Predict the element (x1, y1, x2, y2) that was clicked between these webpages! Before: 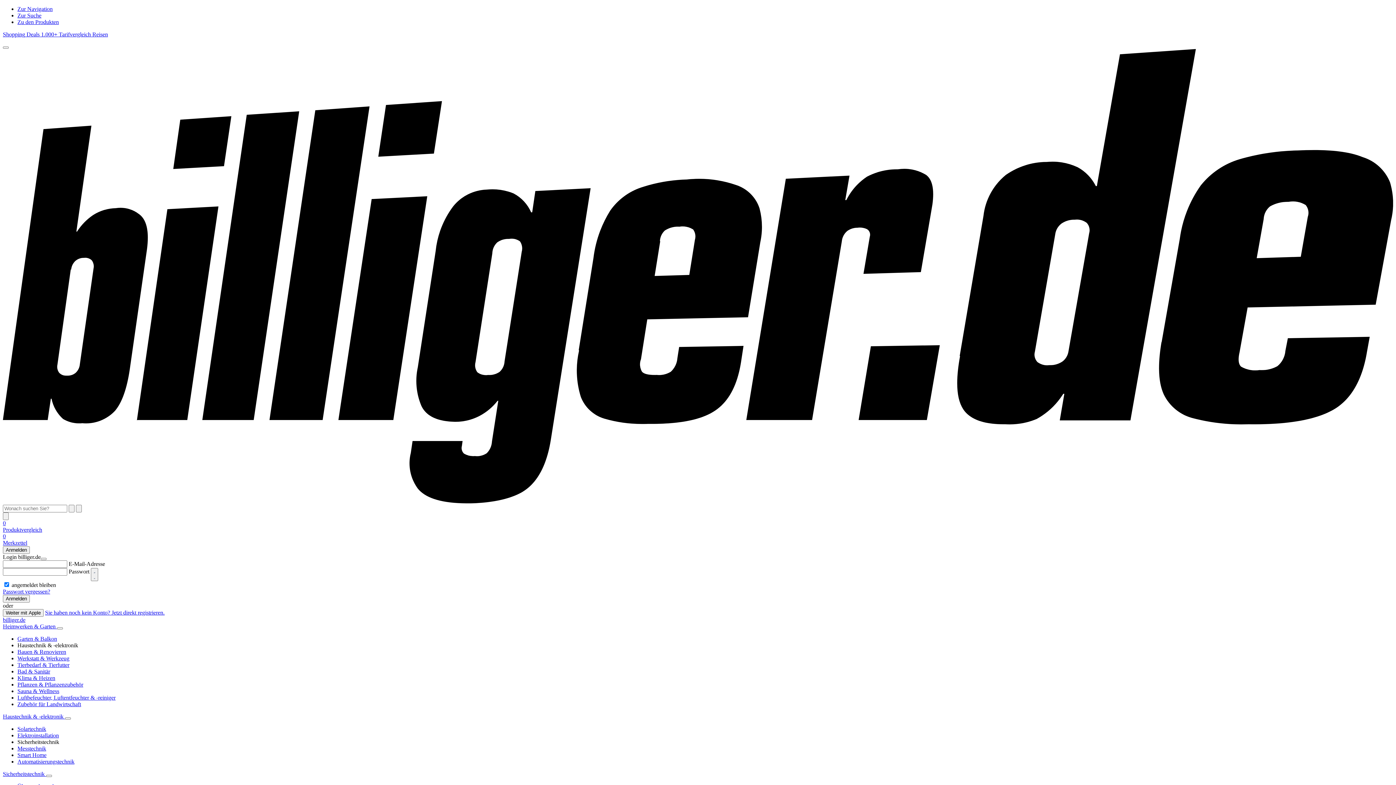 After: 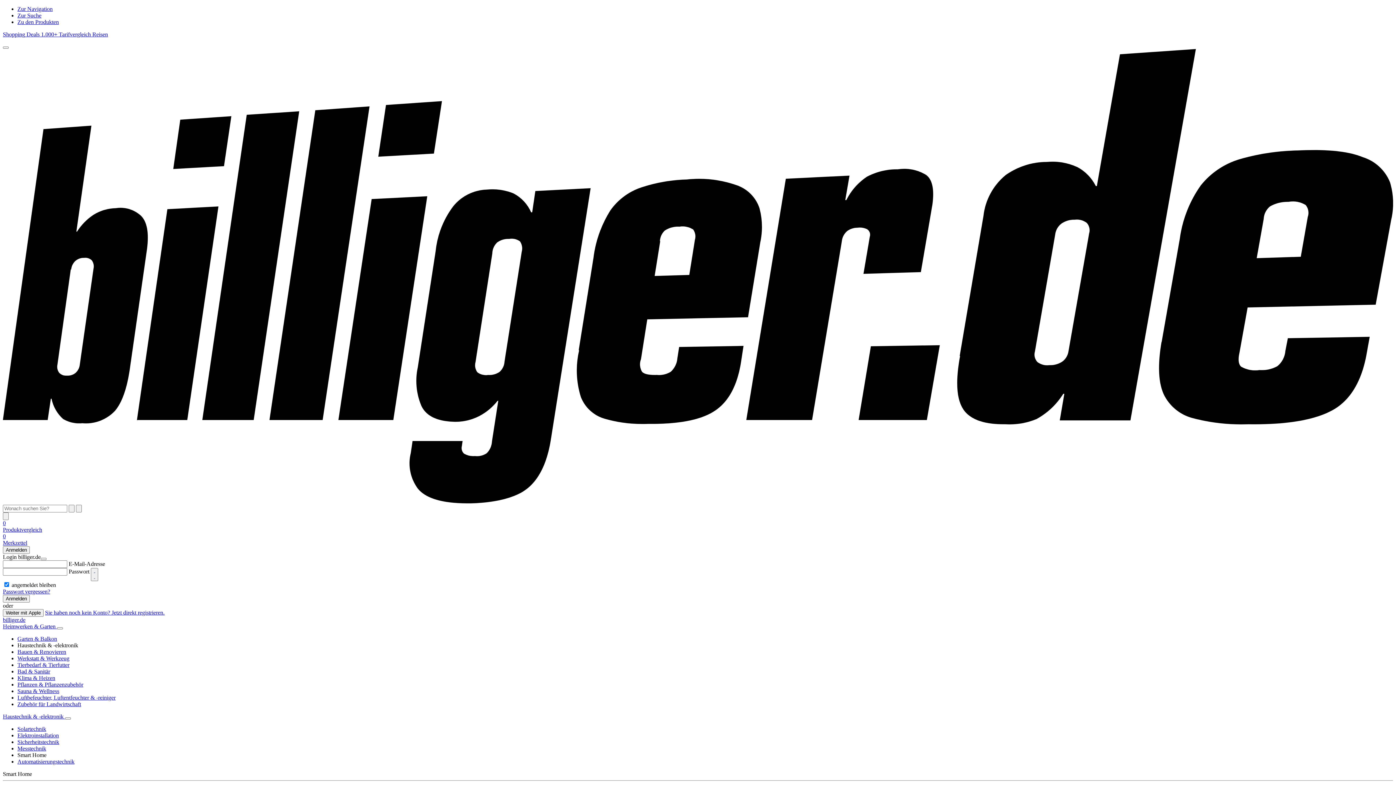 Action: label: Smart Home bbox: (17, 752, 46, 758)